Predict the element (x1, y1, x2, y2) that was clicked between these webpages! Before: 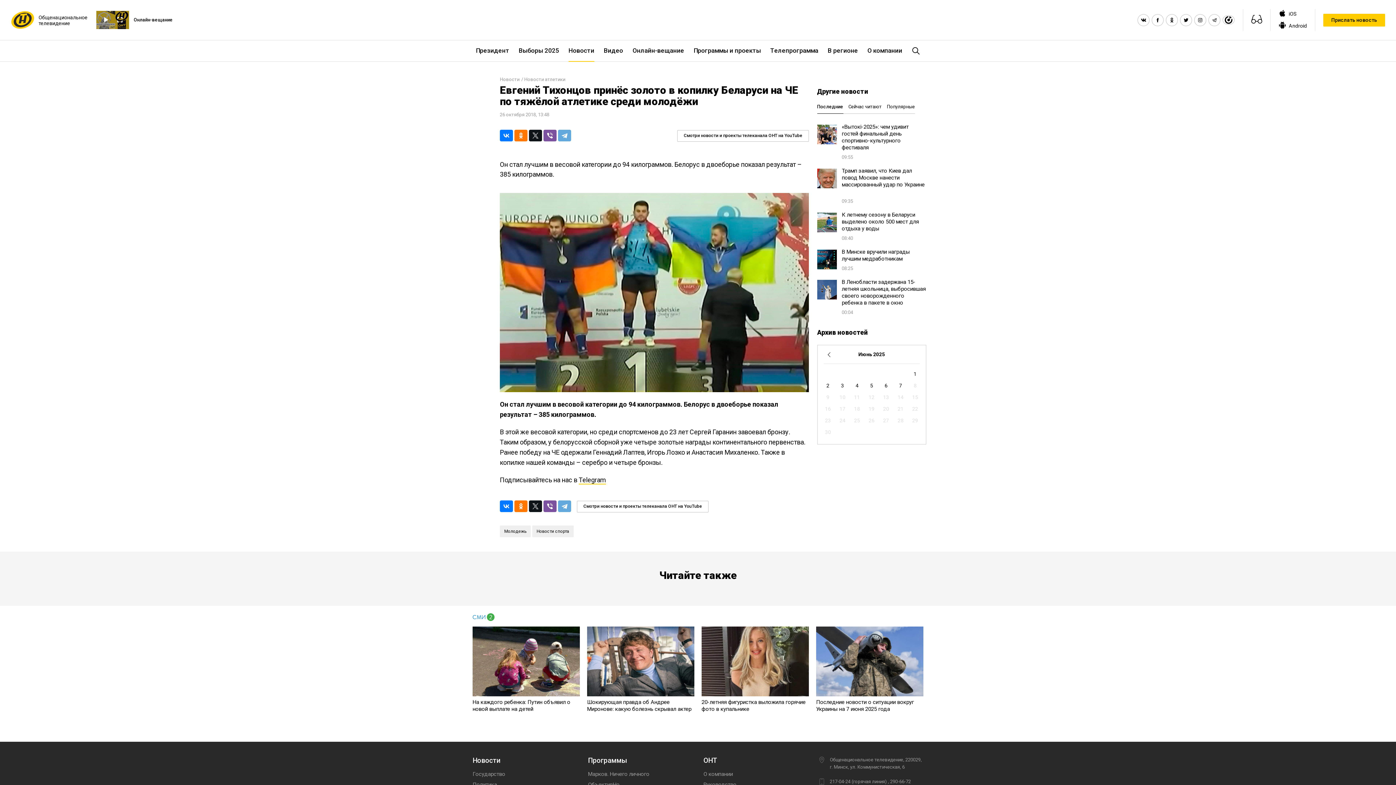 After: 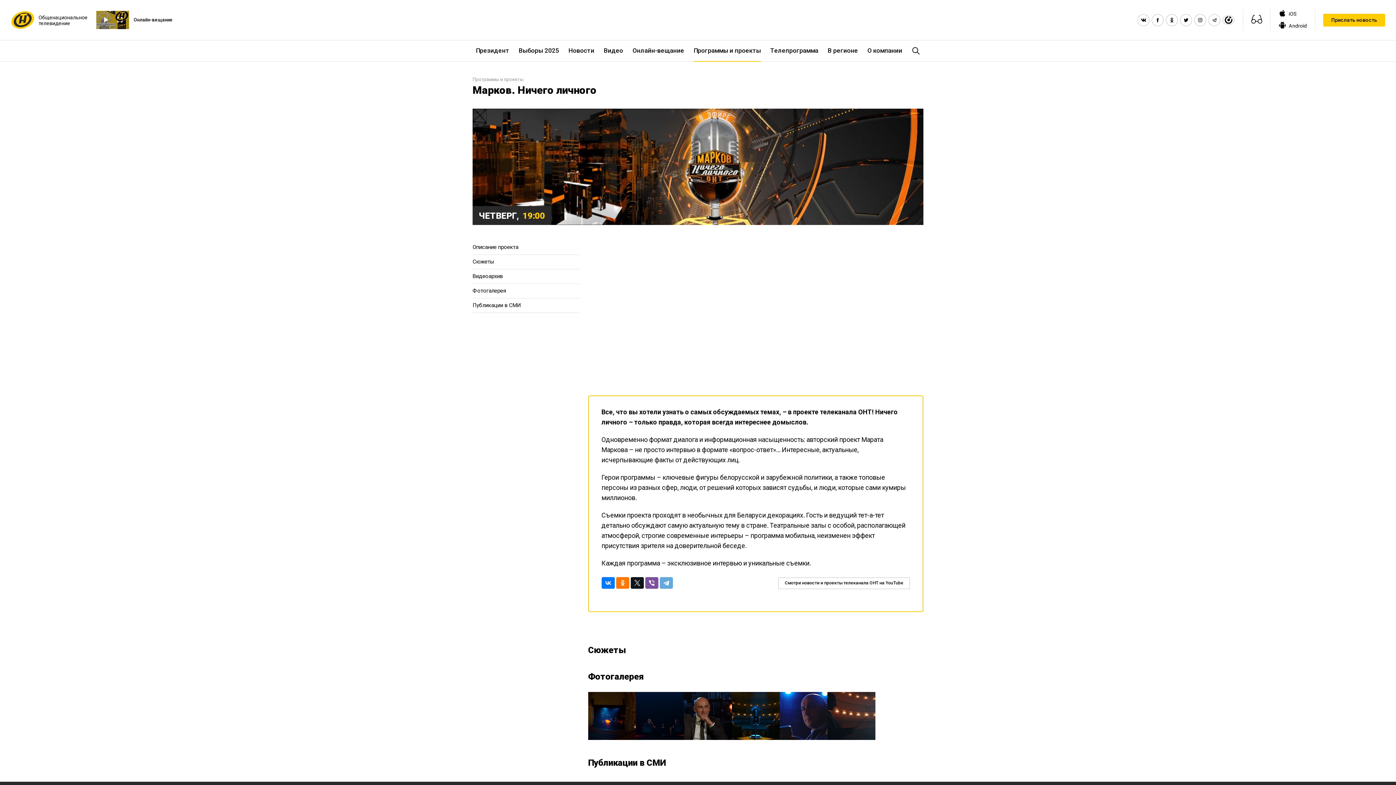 Action: bbox: (588, 771, 649, 777) label: Марков. Ничего личного